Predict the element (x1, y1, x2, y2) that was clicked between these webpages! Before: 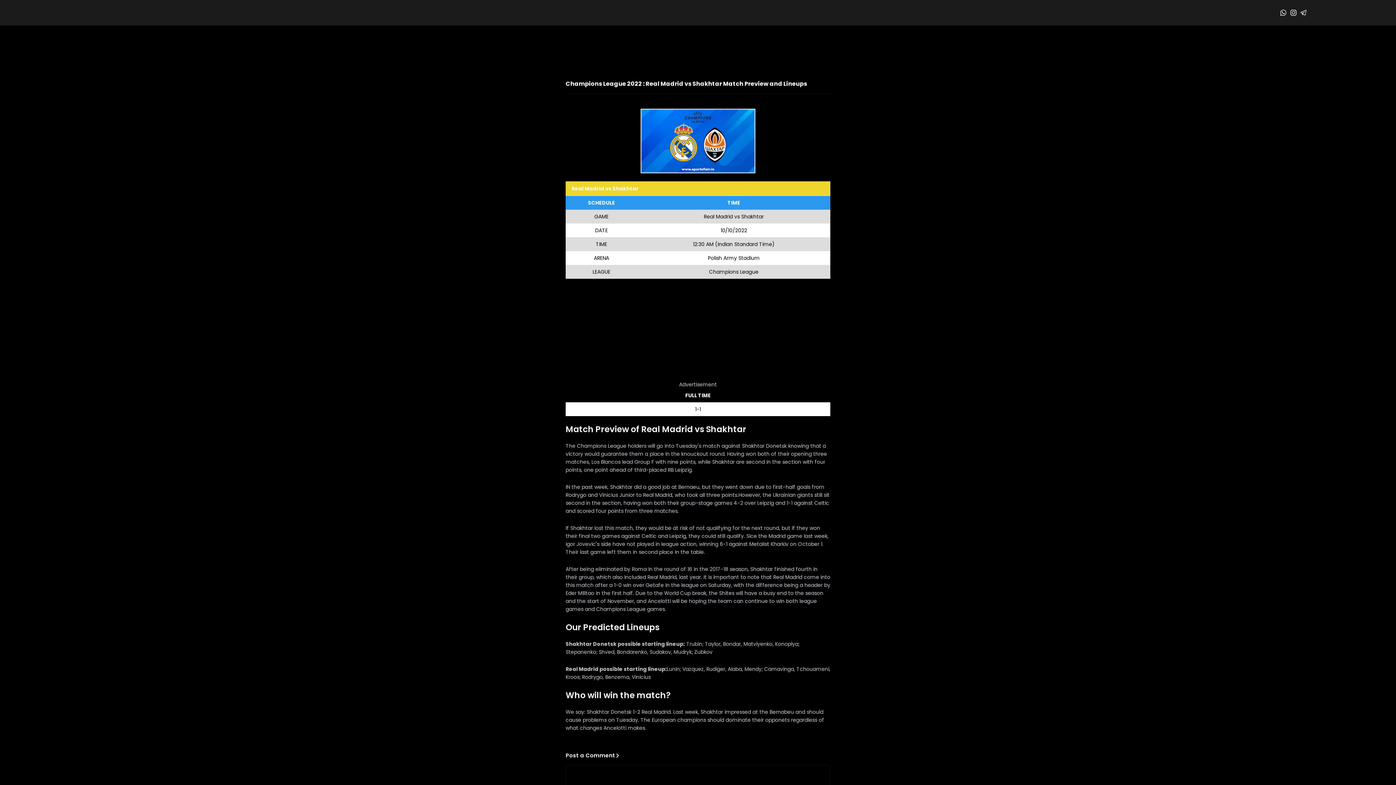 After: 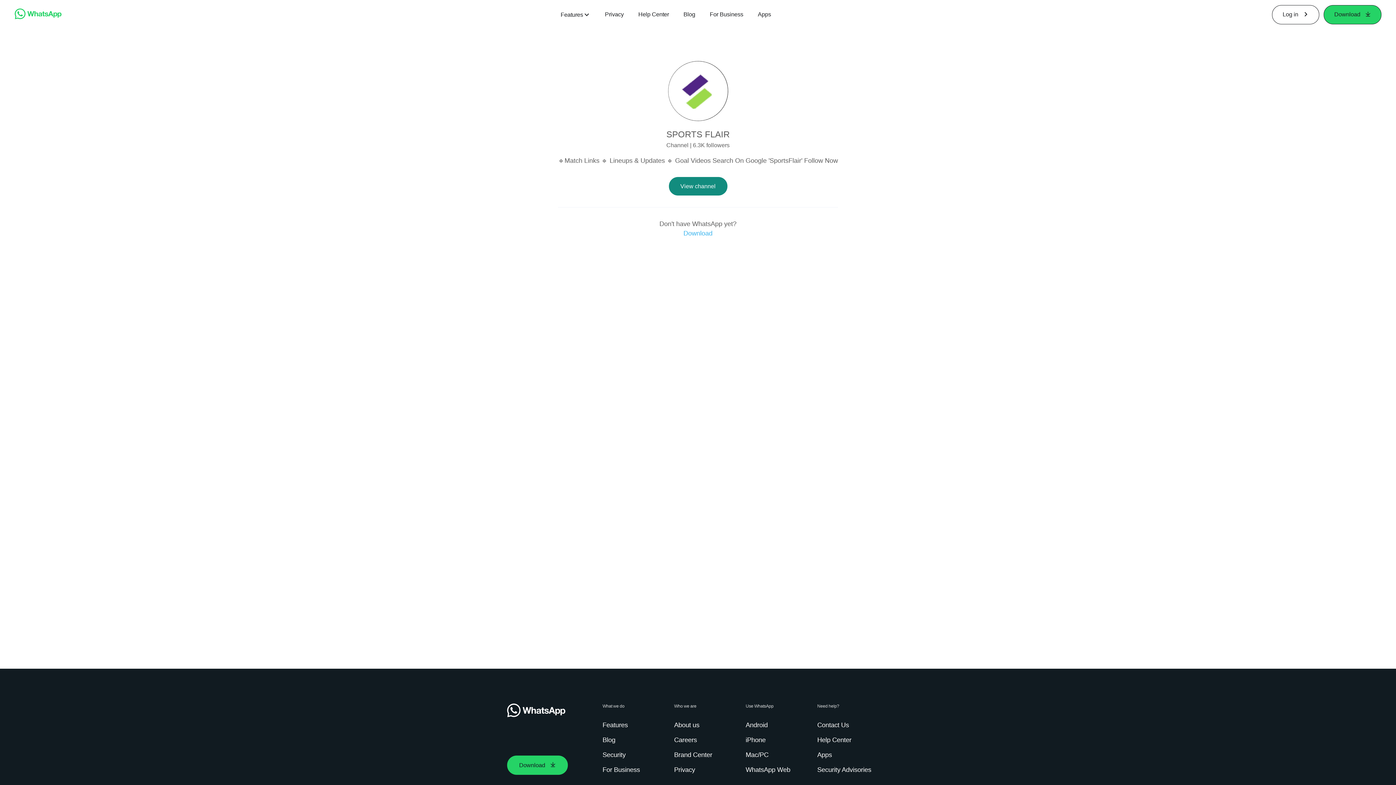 Action: bbox: (1278, 7, 1288, 17)